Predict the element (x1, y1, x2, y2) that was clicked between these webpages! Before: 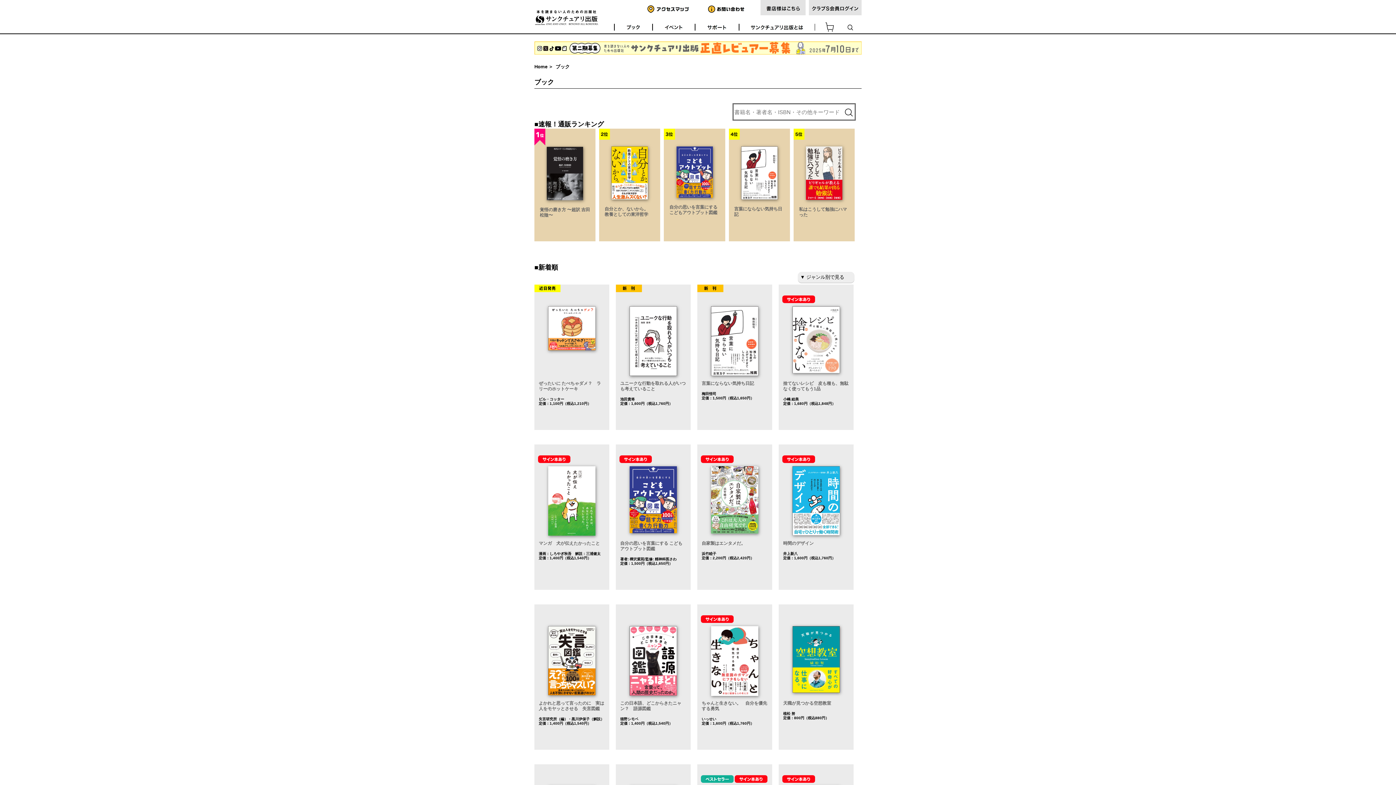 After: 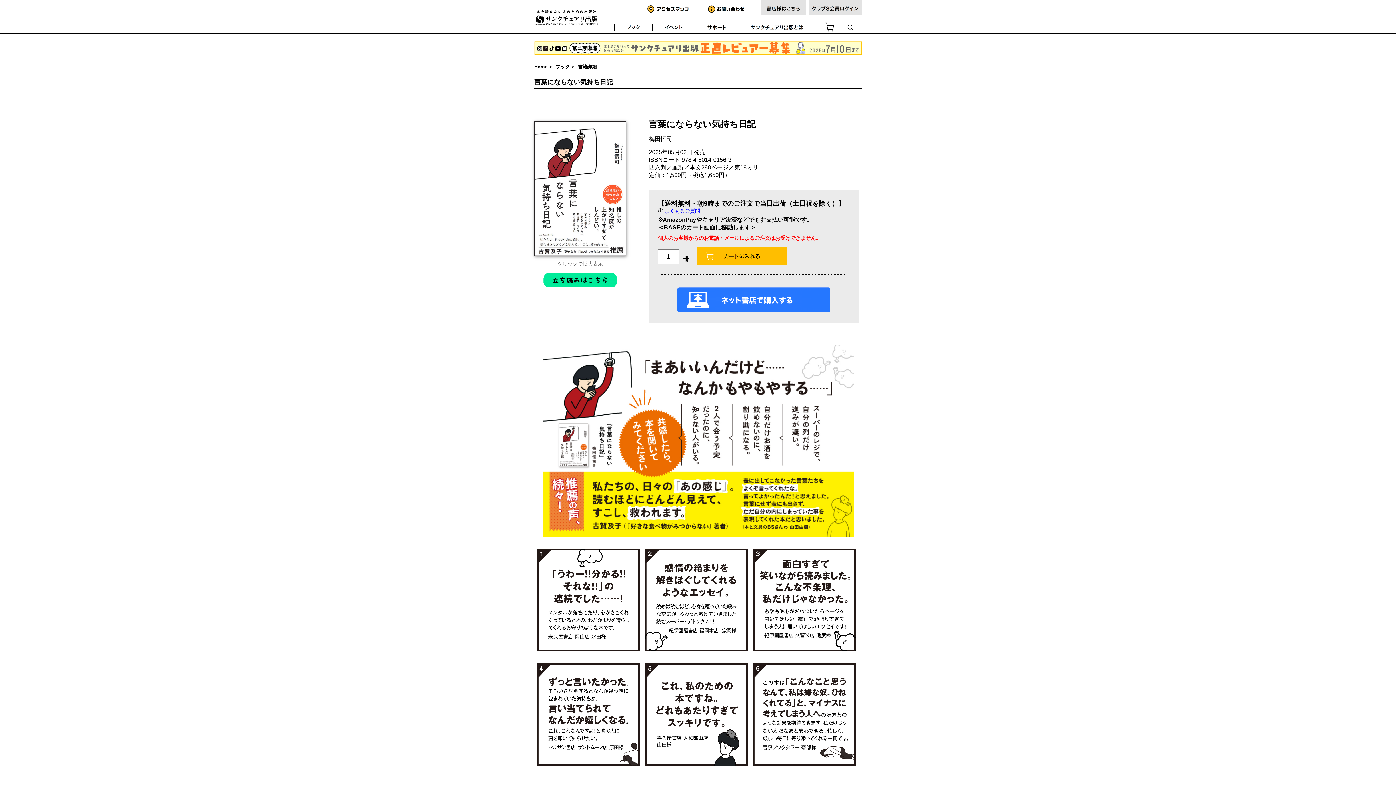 Action: bbox: (741, 194, 777, 200)